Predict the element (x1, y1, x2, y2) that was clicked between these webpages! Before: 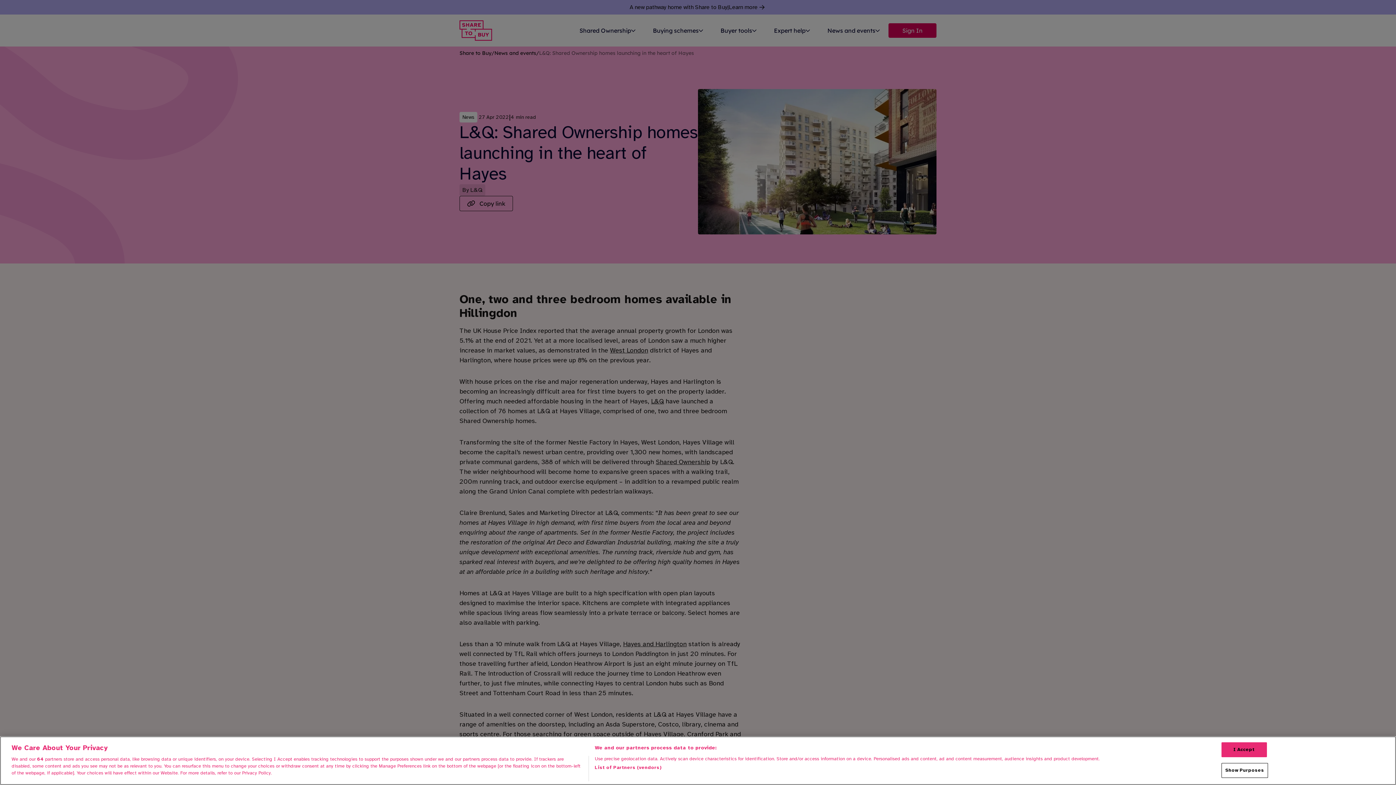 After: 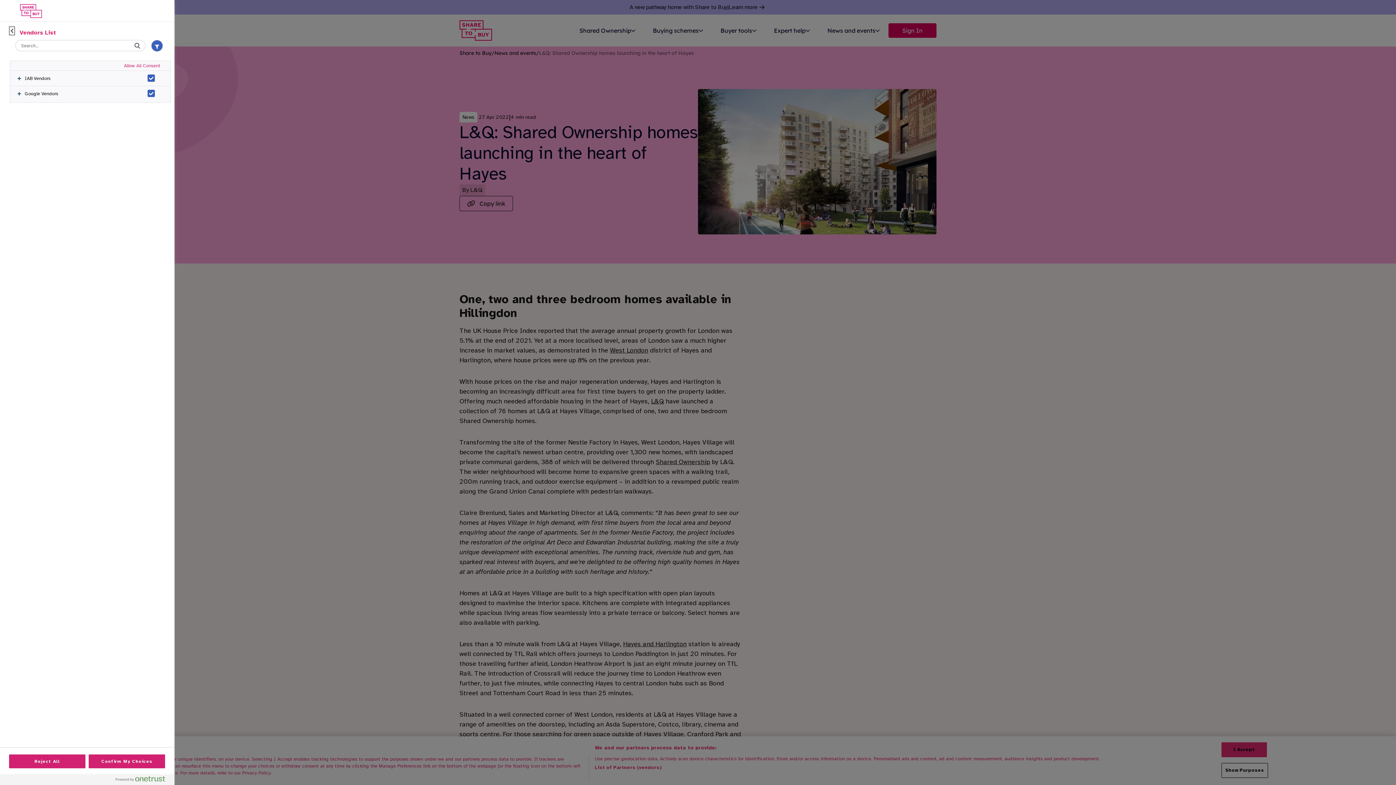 Action: label: List of Partners (vendors) bbox: (594, 764, 661, 771)